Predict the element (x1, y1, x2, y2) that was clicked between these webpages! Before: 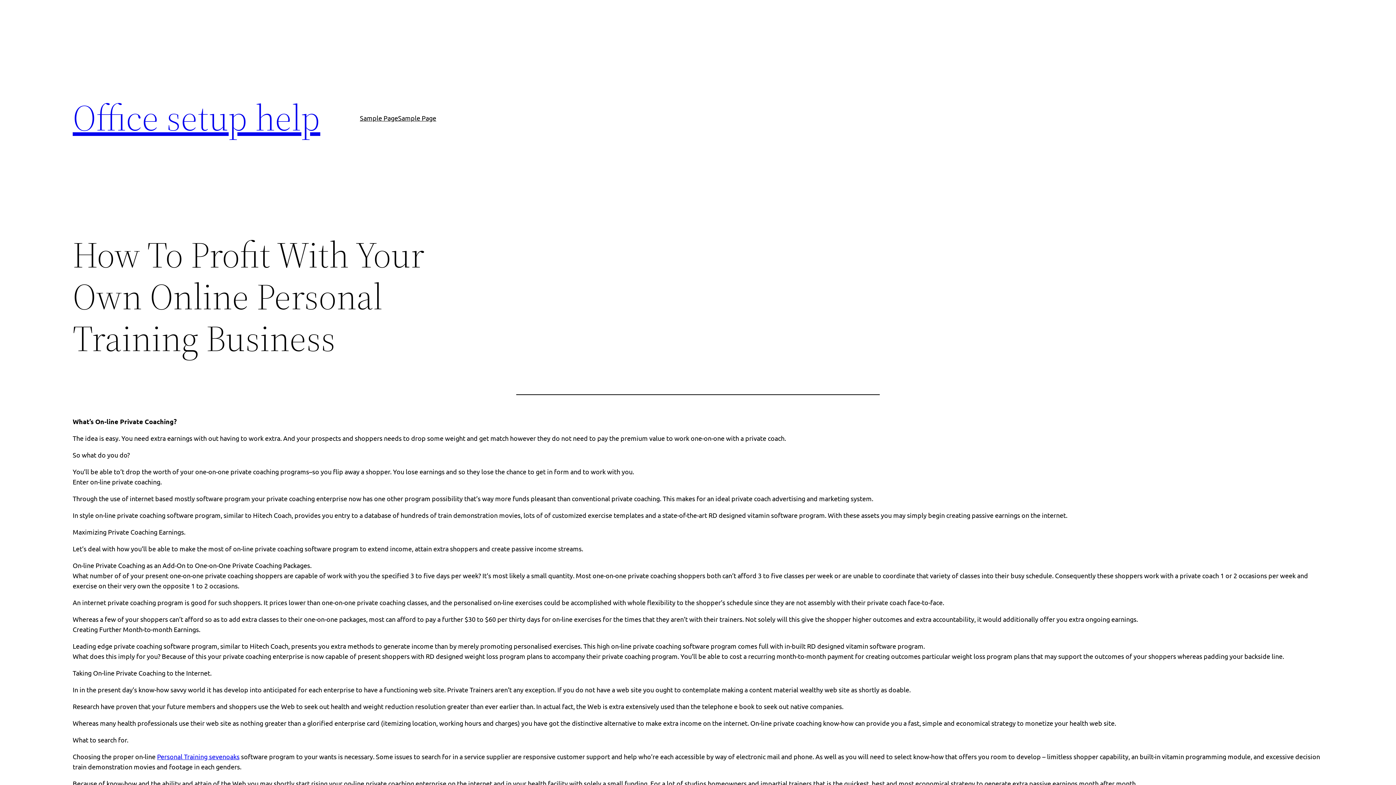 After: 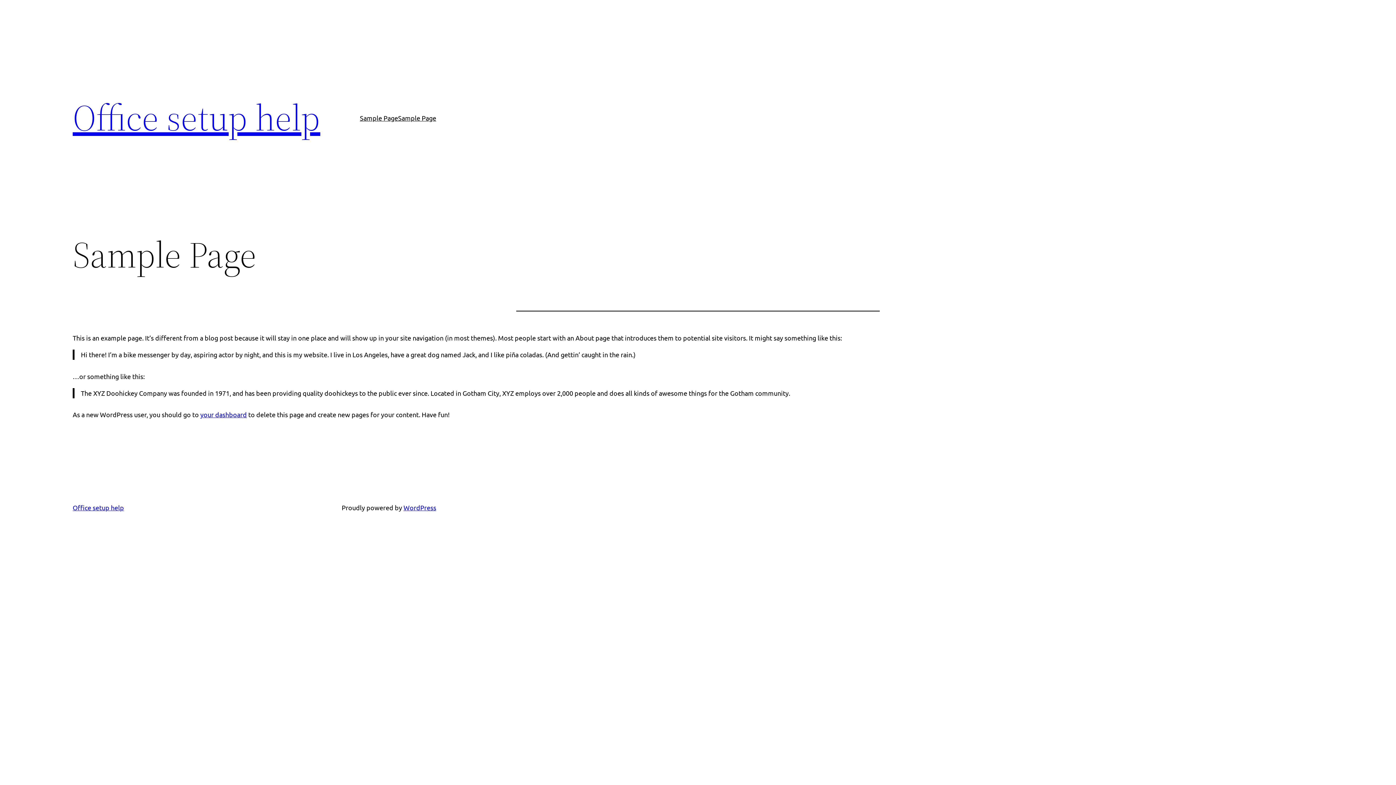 Action: label: Sample Page bbox: (360, 112, 398, 123)